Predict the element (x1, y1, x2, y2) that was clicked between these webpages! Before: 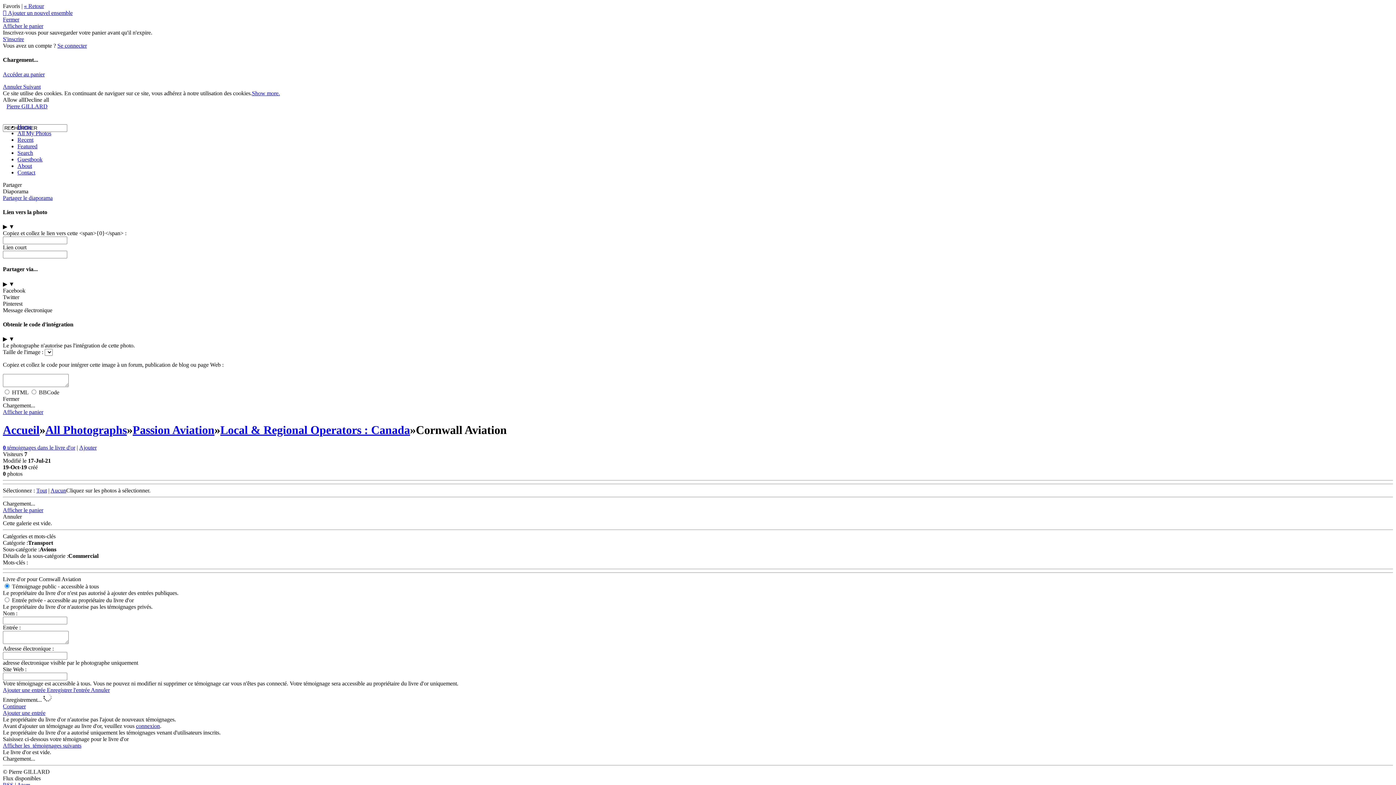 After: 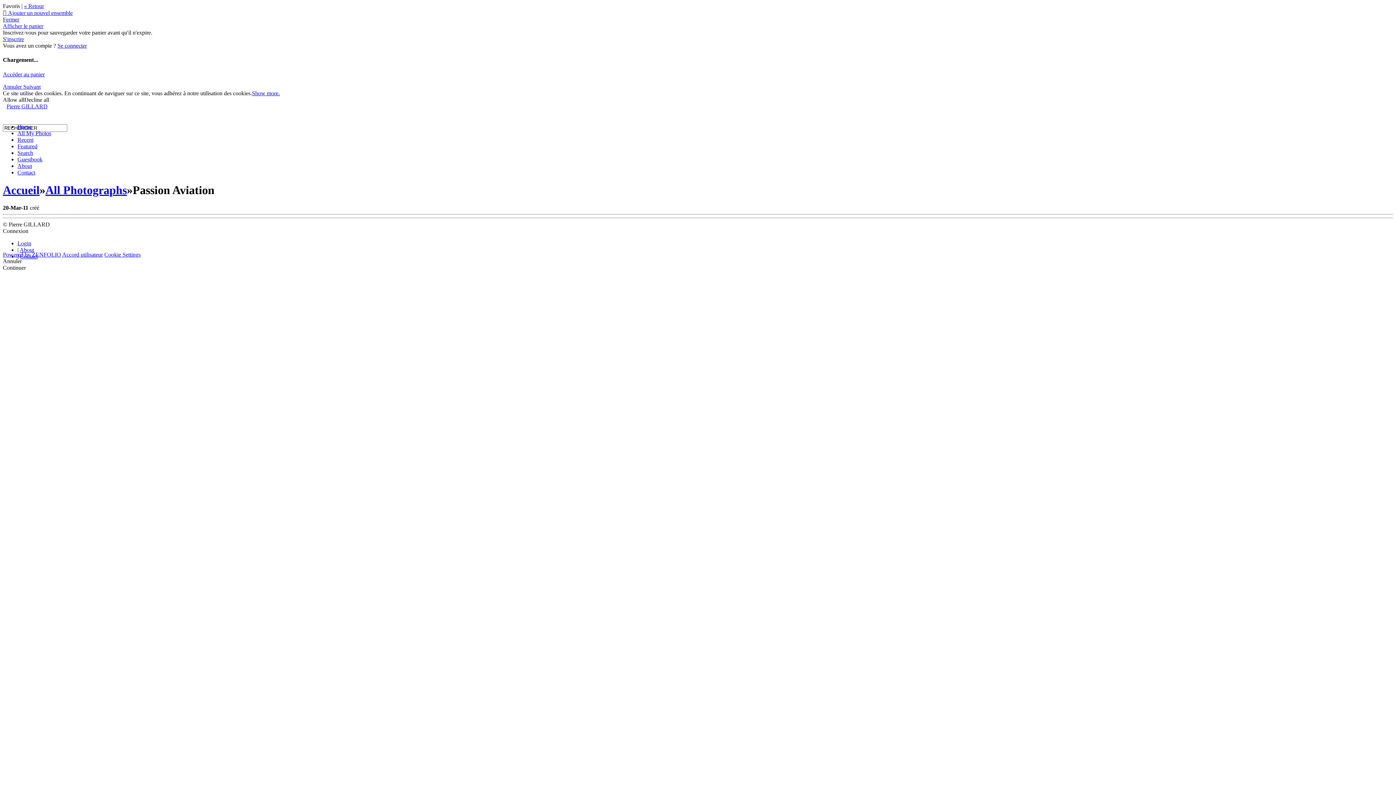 Action: label: Passion Aviation bbox: (132, 423, 214, 436)